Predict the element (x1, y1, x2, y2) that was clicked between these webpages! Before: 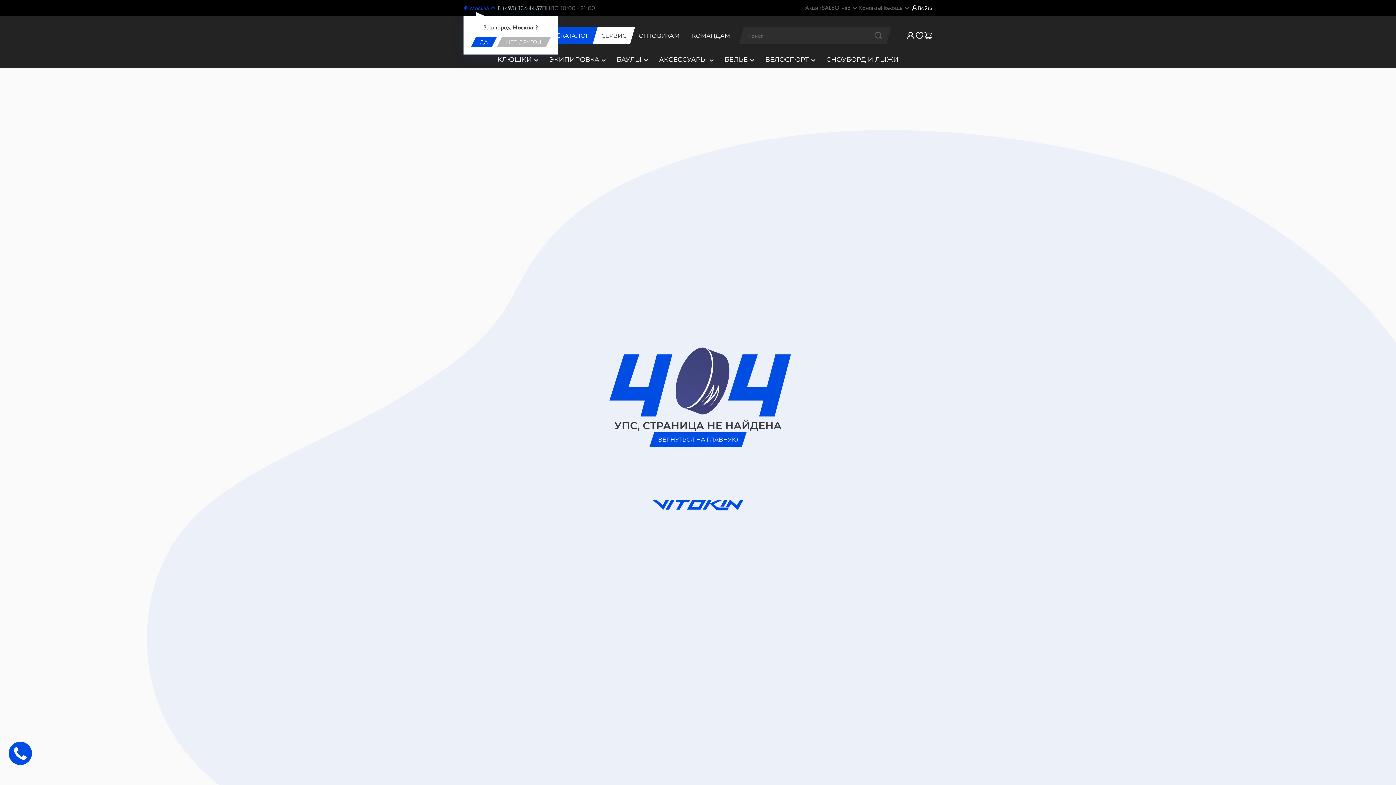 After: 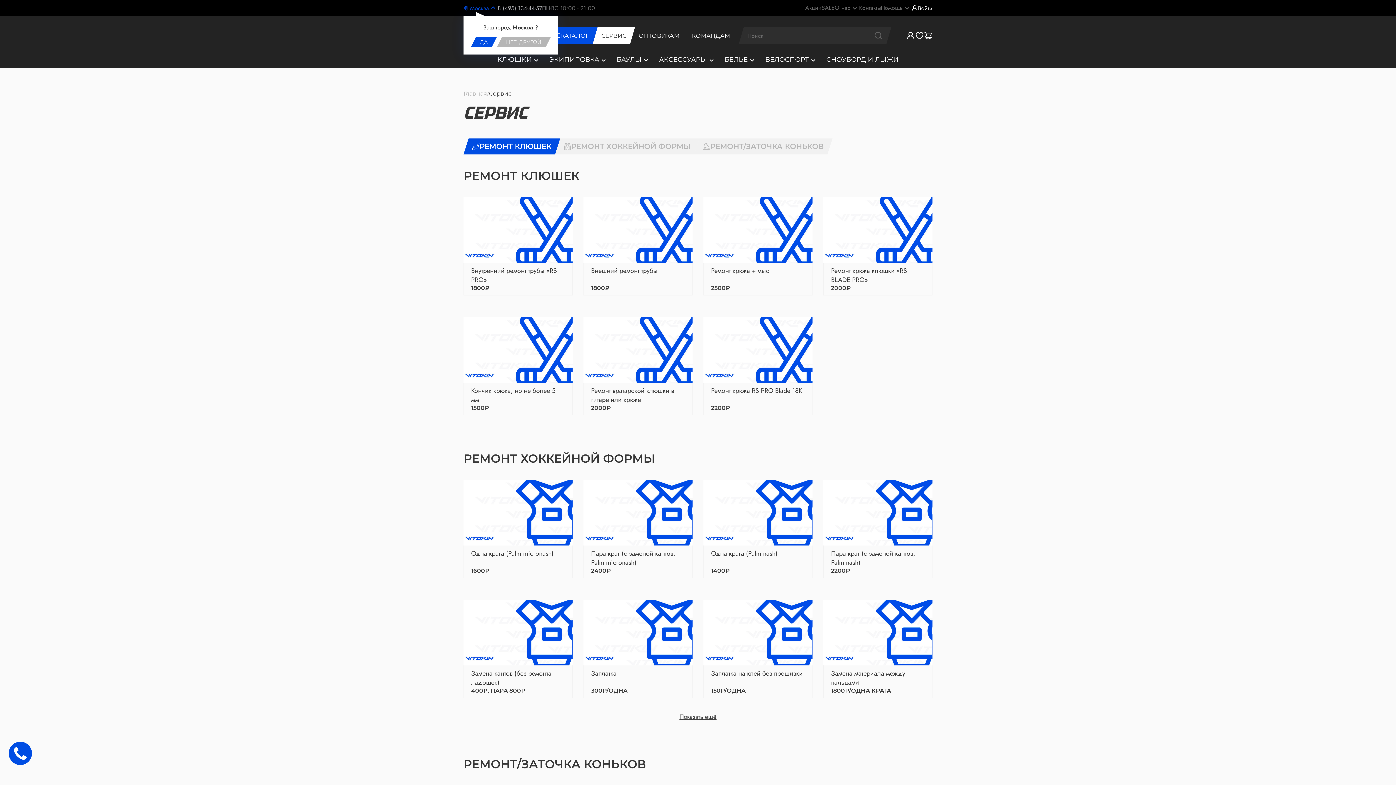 Action: label: СЕРВИС bbox: (592, 26, 635, 44)